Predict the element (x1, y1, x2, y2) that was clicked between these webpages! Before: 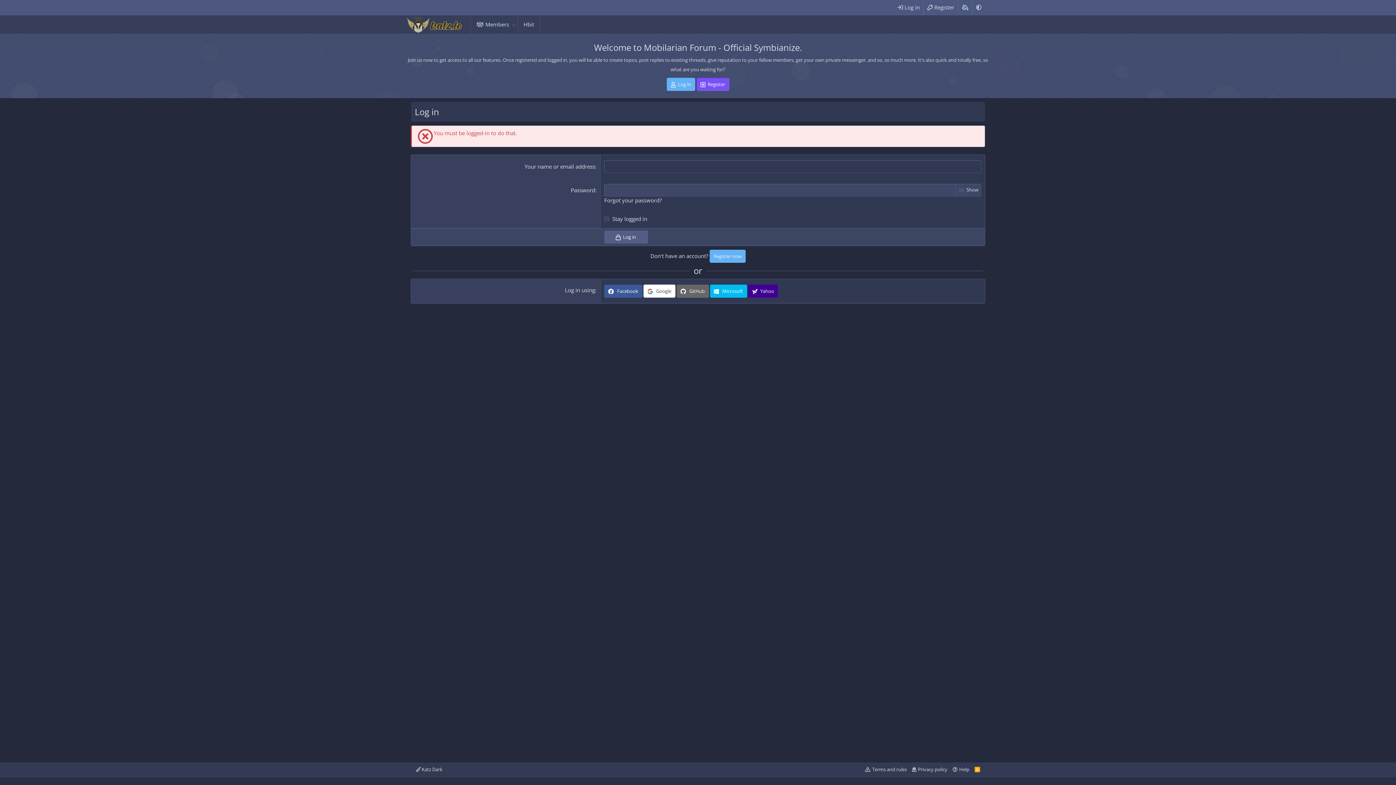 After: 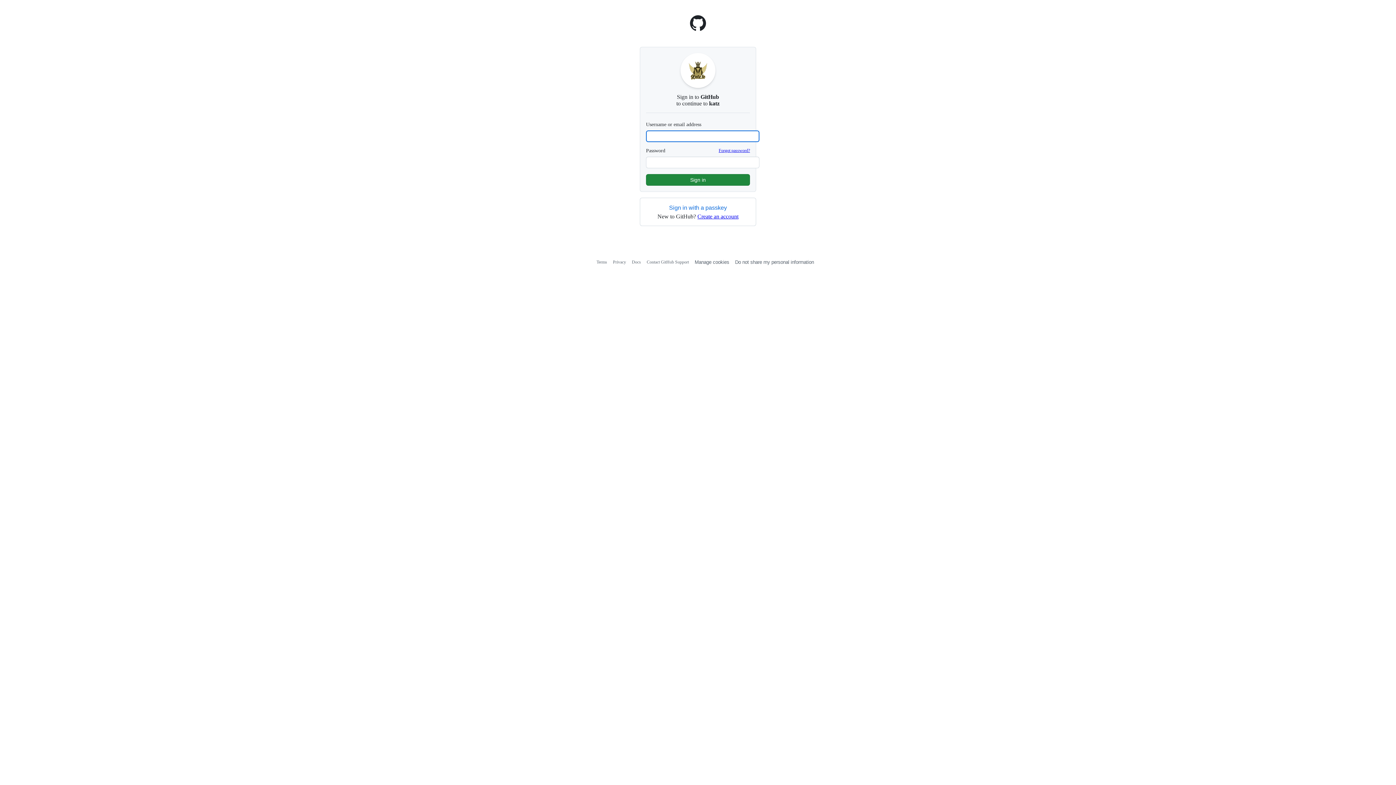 Action: bbox: (676, 284, 709, 297) label:  GitHub